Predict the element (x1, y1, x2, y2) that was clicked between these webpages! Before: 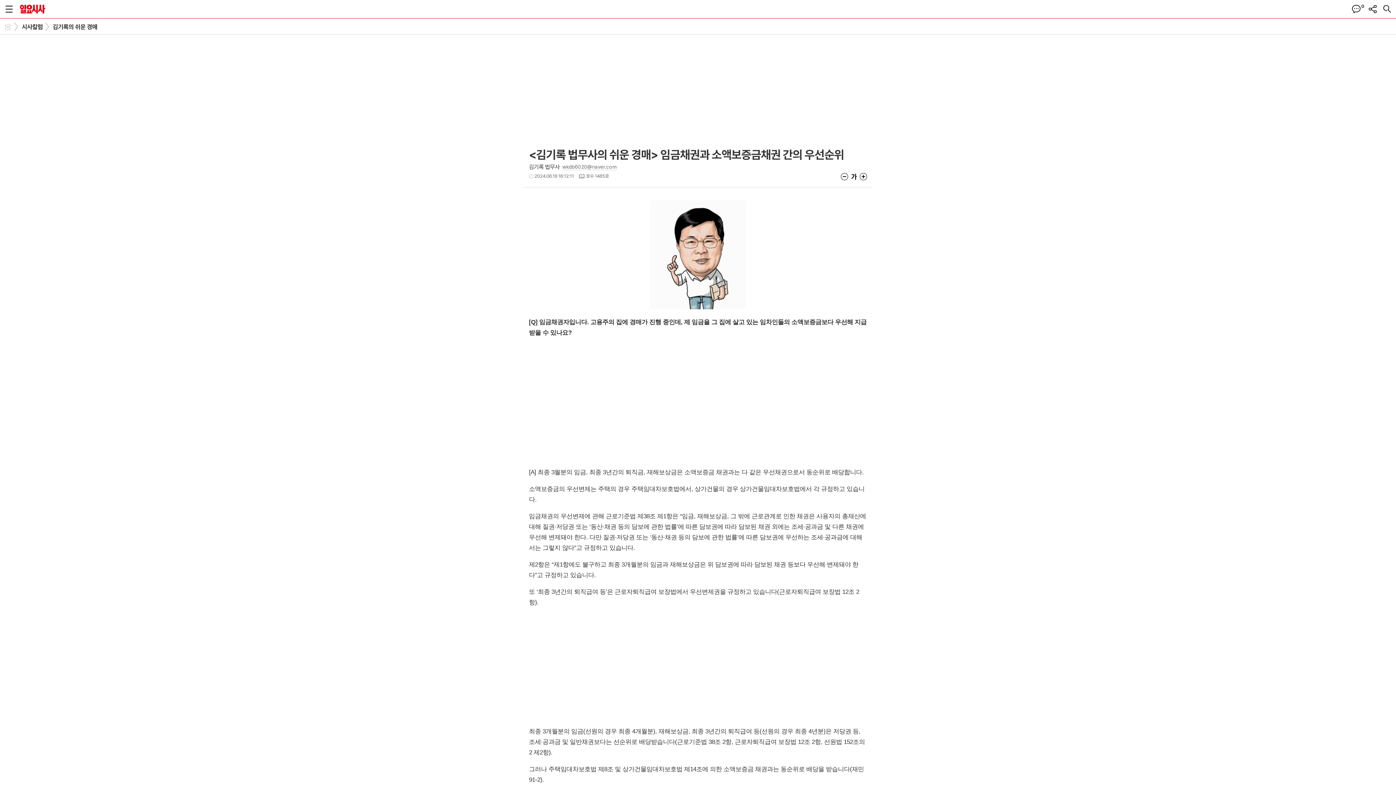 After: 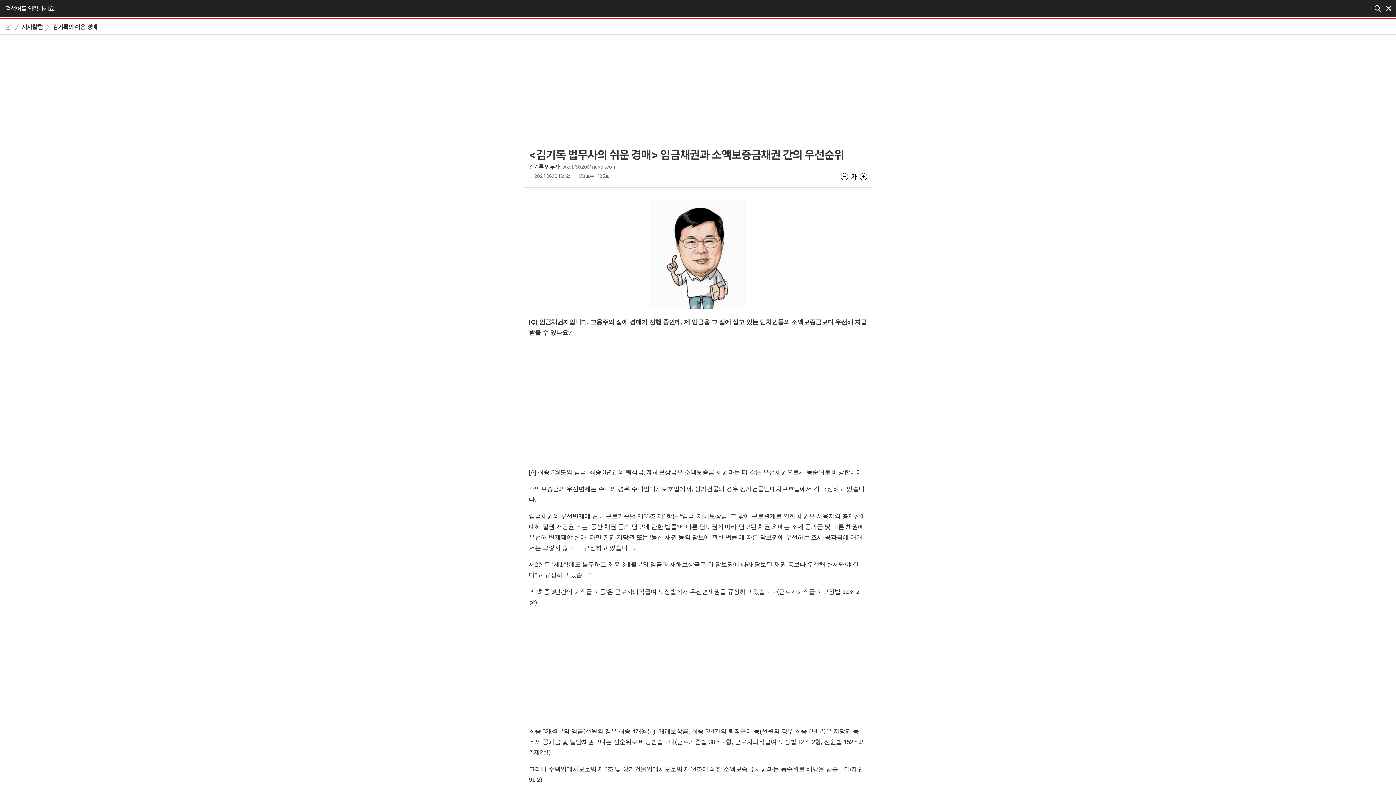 Action: bbox: (1381, 3, 1392, 14)